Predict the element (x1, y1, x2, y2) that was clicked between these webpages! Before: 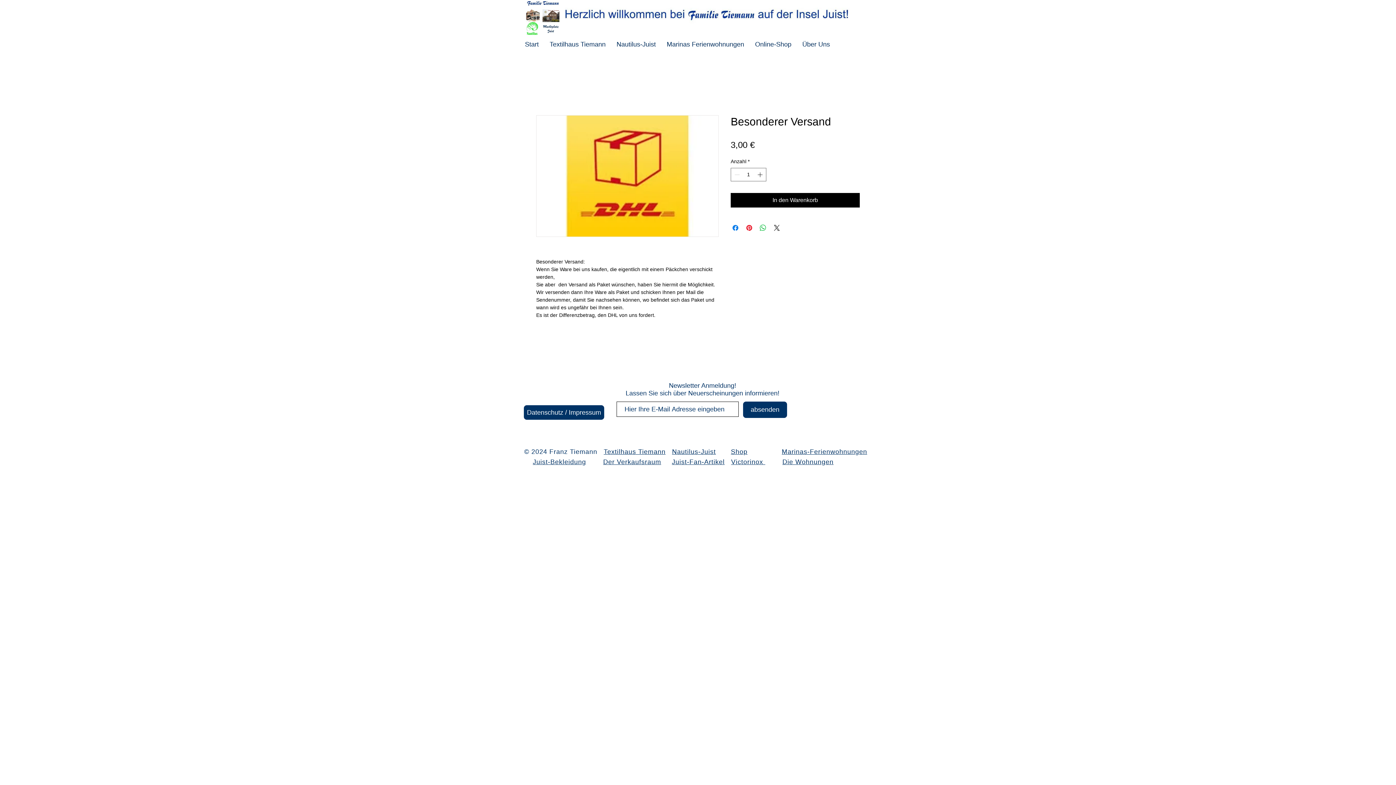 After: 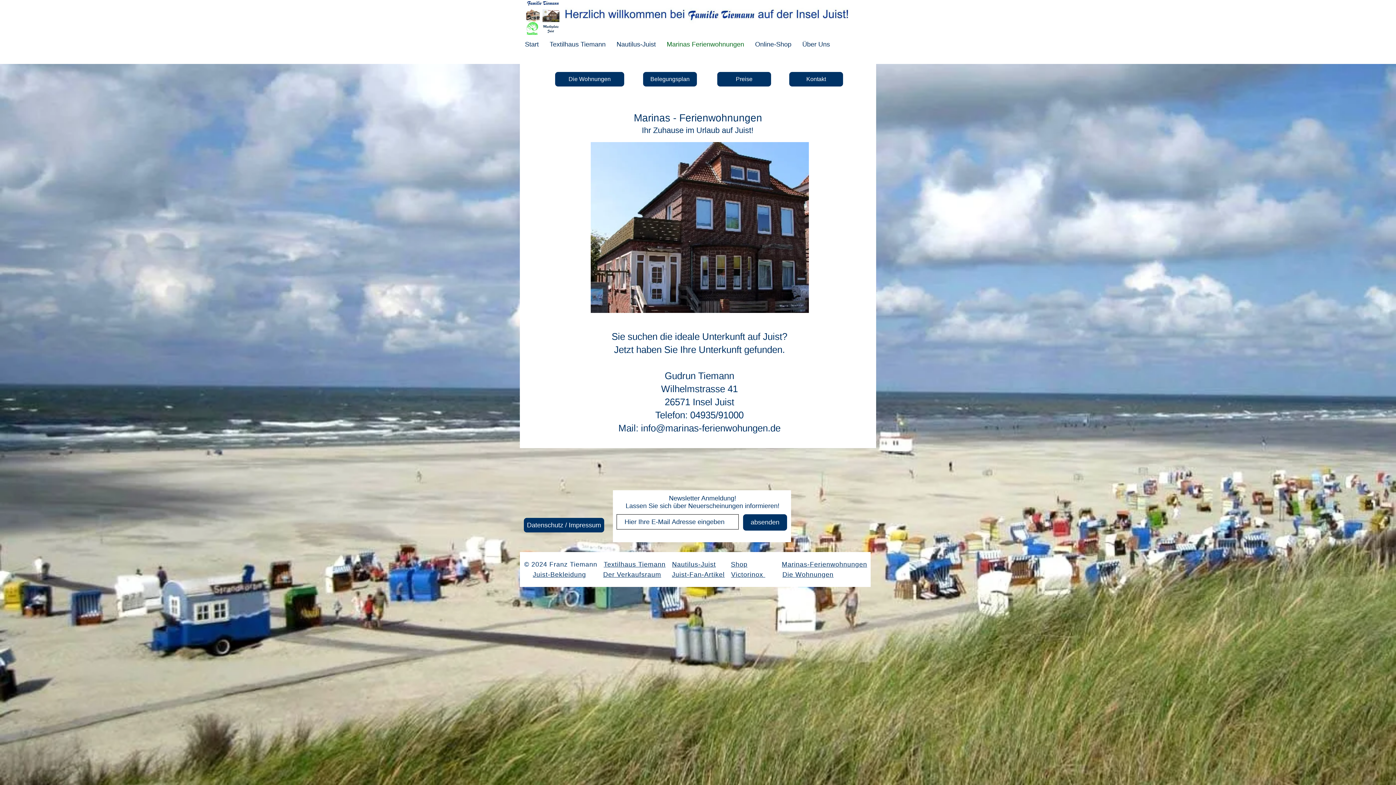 Action: bbox: (661, 32, 749, 56) label: Marinas Ferienwohnungen